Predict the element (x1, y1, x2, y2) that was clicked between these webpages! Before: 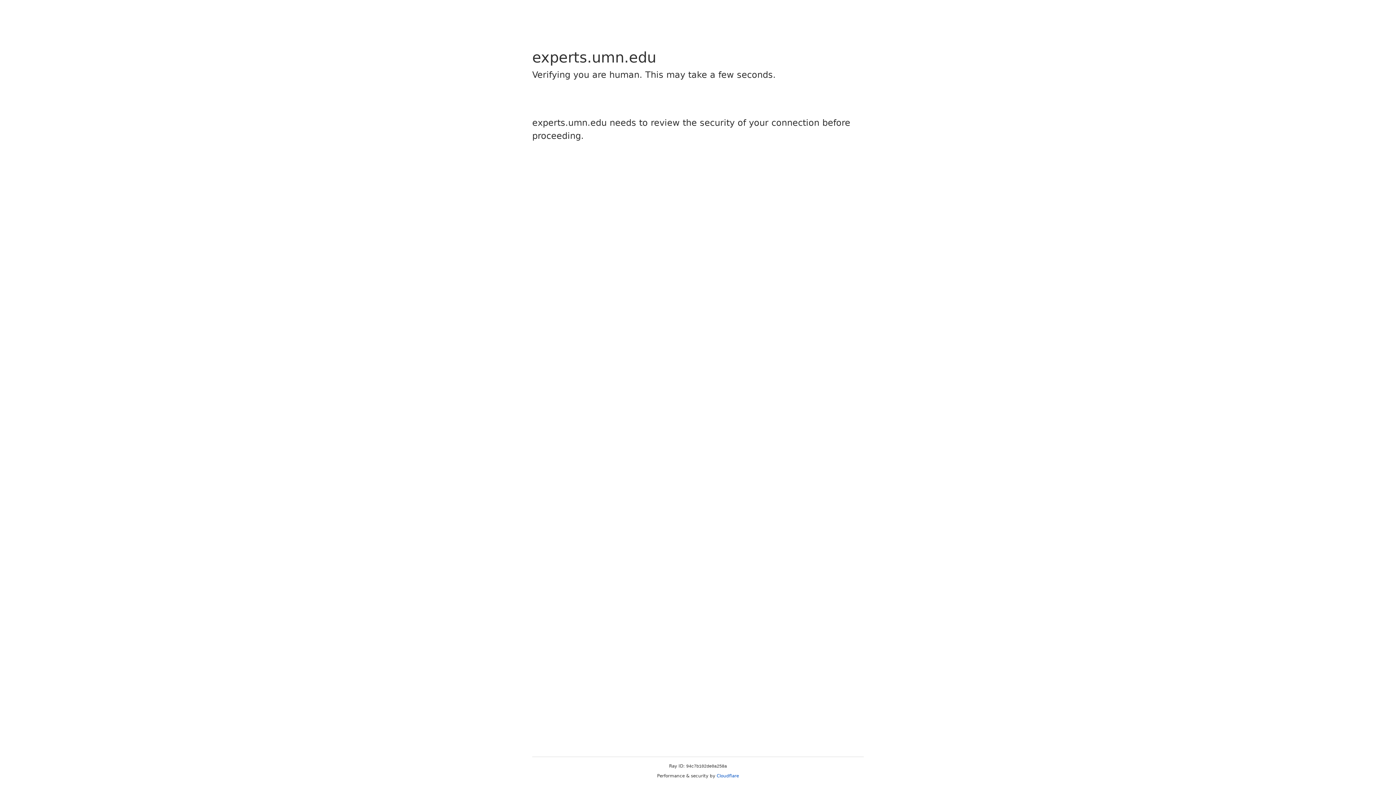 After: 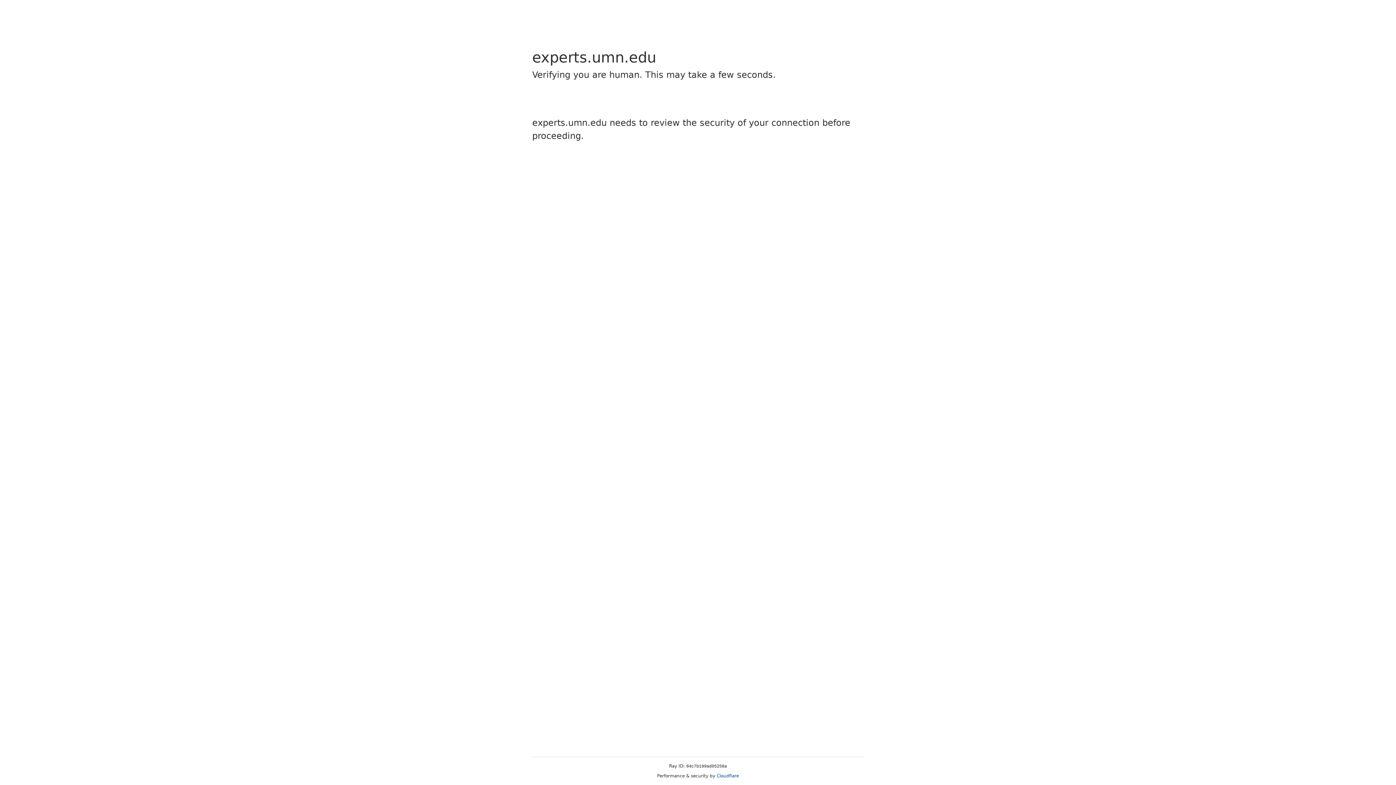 Action: label: Cloudflare bbox: (716, 773, 739, 778)